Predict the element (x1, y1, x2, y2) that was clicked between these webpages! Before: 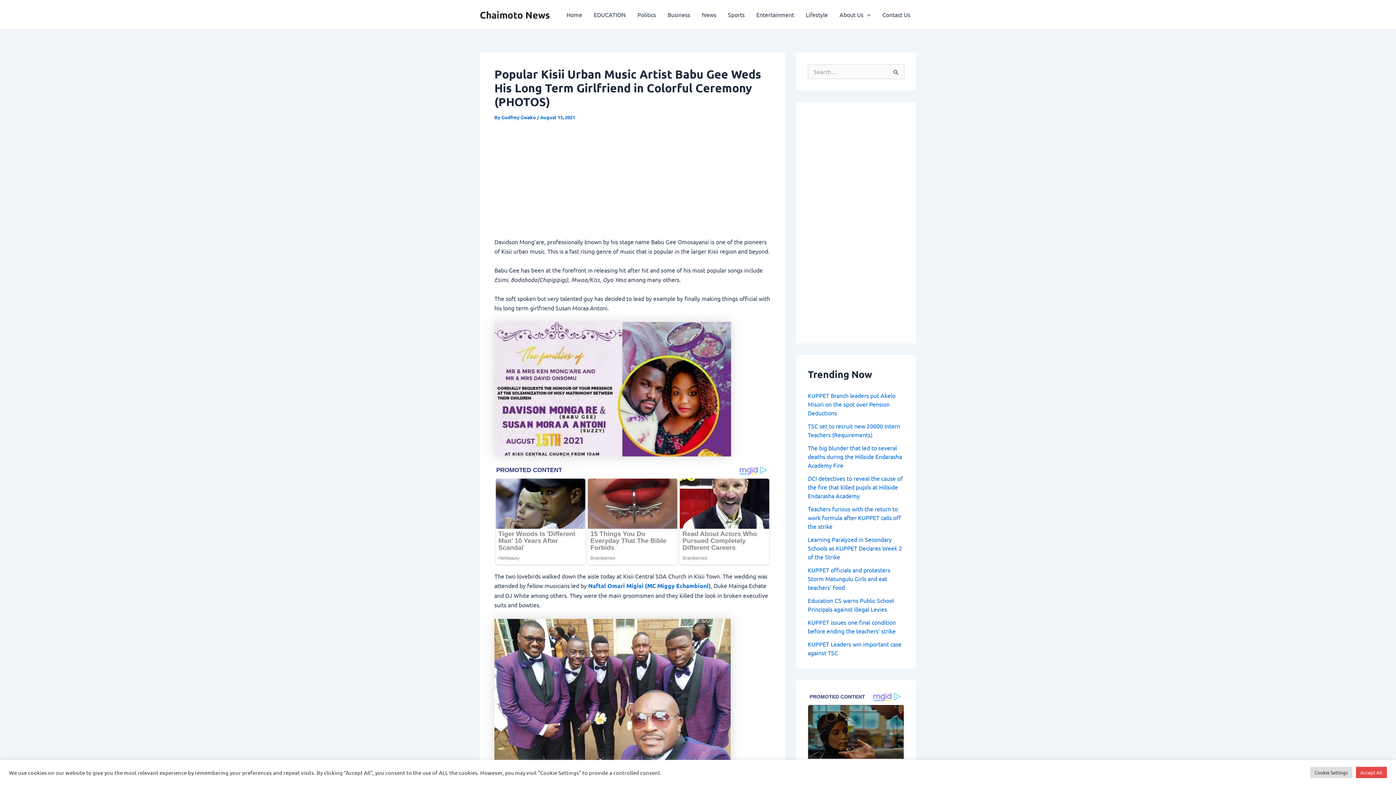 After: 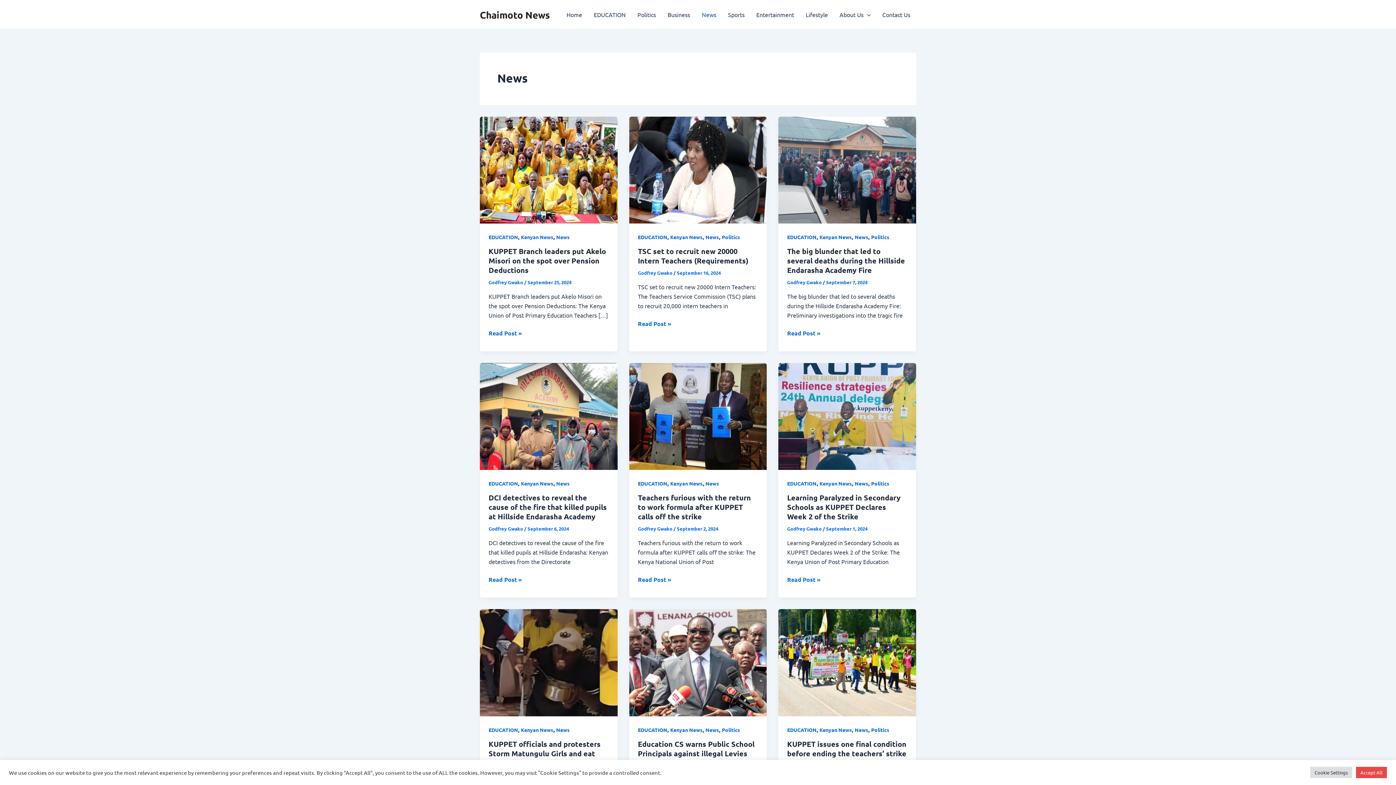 Action: bbox: (696, 0, 722, 29) label: News